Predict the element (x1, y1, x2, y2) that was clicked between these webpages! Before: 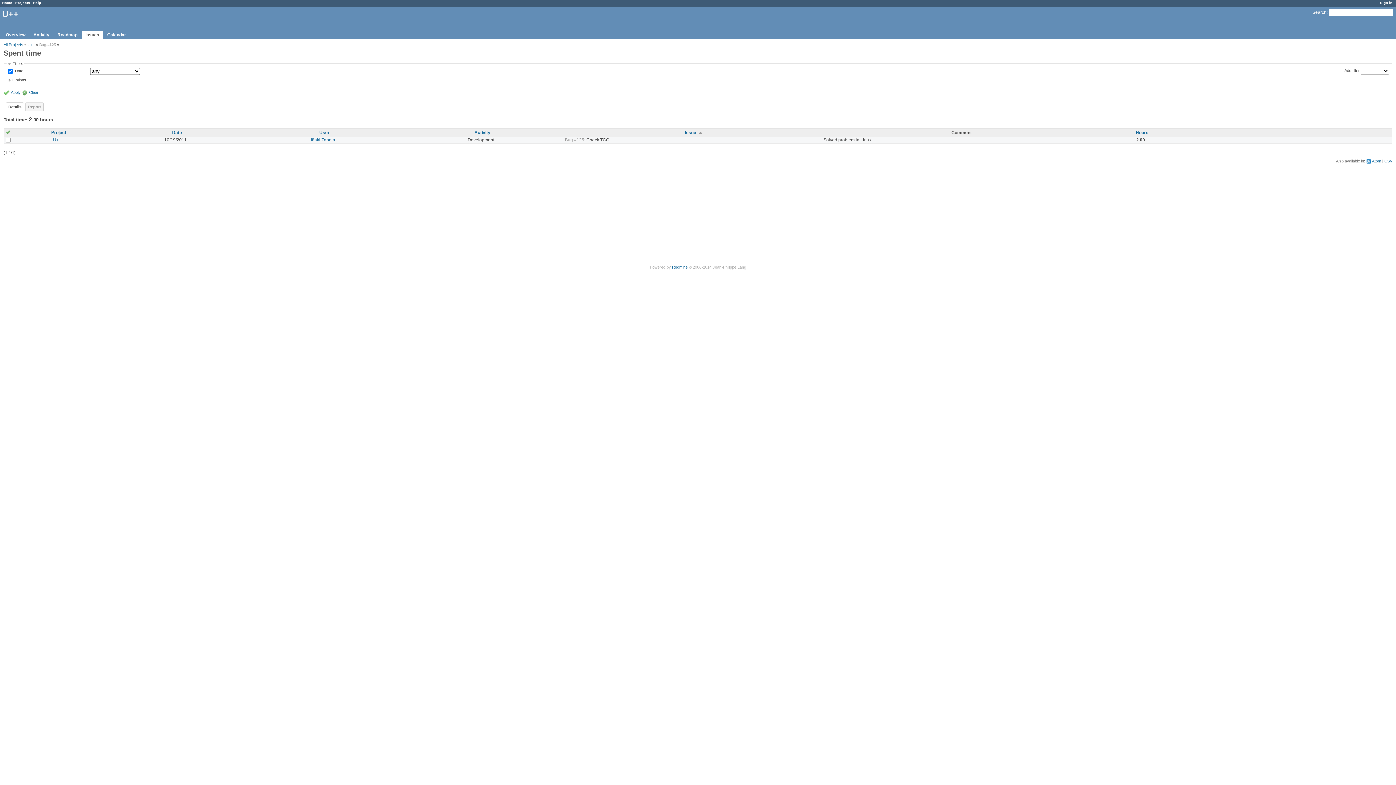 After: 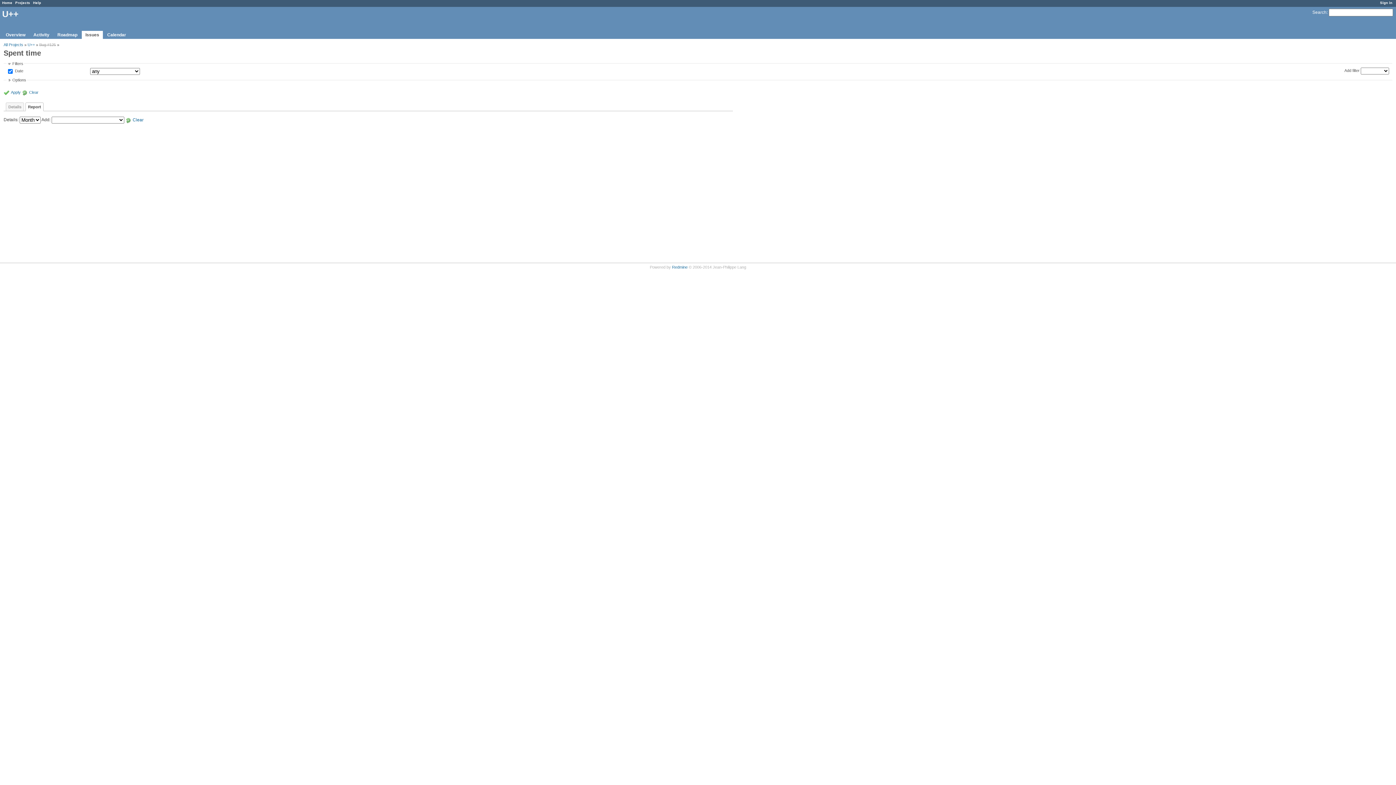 Action: label: Report bbox: (25, 102, 43, 111)